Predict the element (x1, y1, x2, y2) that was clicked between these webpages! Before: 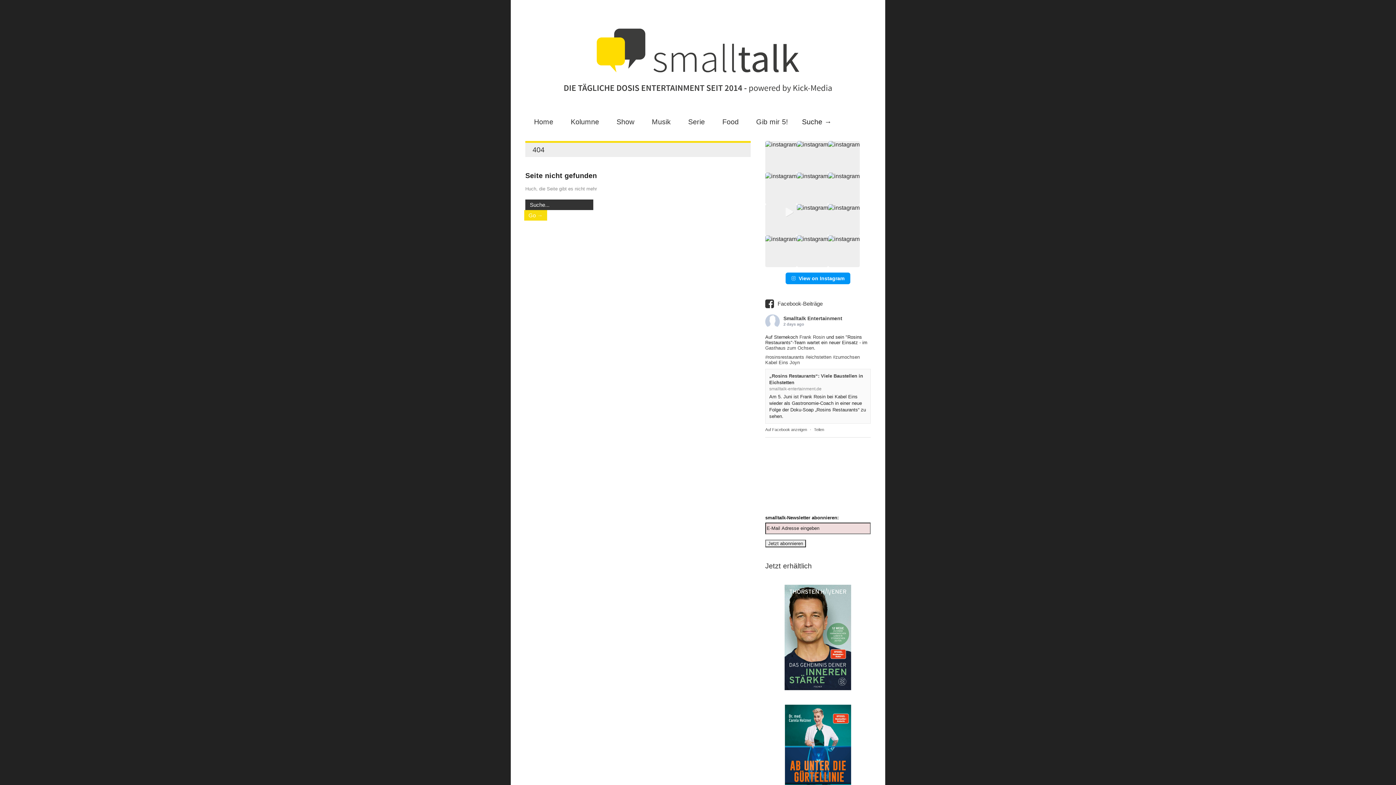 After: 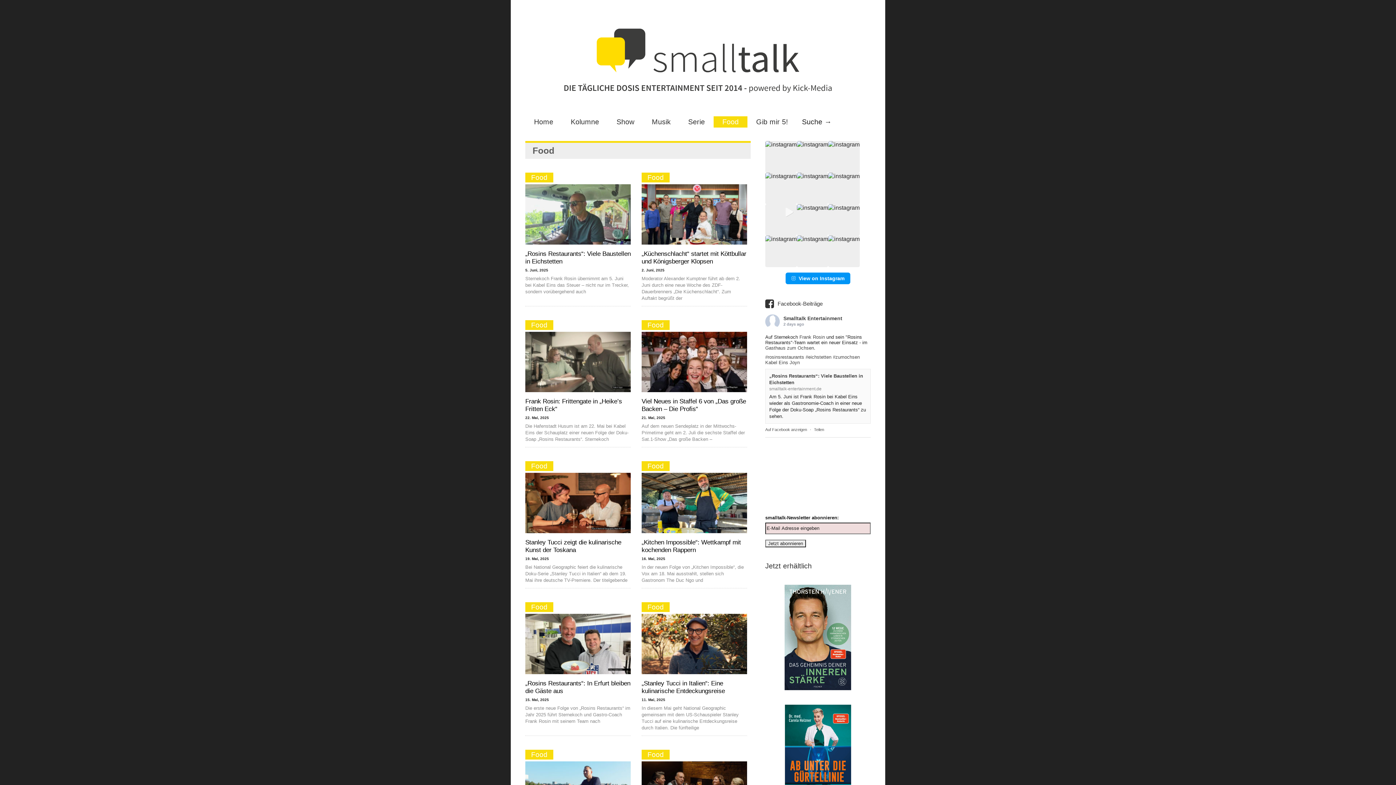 Action: bbox: (713, 116, 747, 127) label: Food